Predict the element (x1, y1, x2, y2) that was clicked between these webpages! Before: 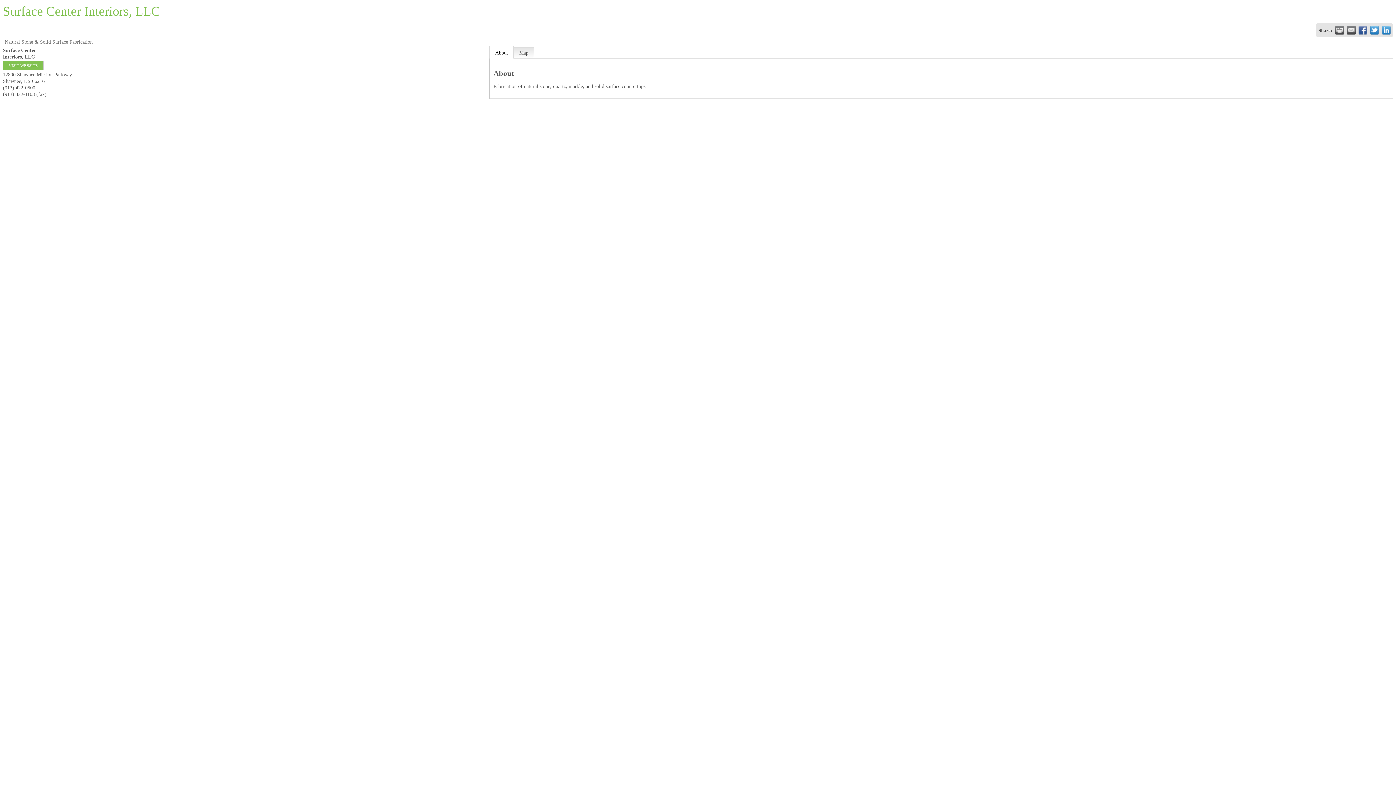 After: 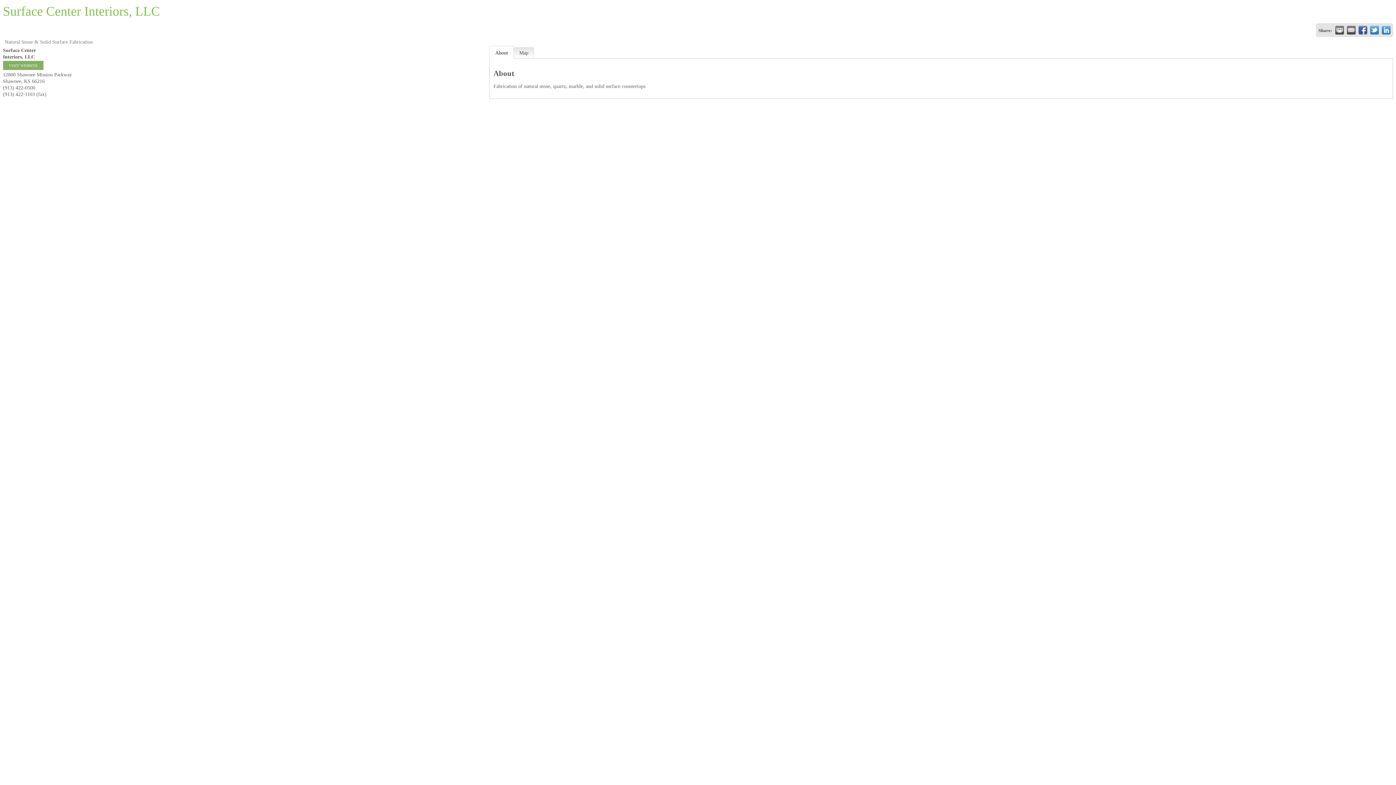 Action: label: VISIT WEBSITE bbox: (2, 60, 43, 70)